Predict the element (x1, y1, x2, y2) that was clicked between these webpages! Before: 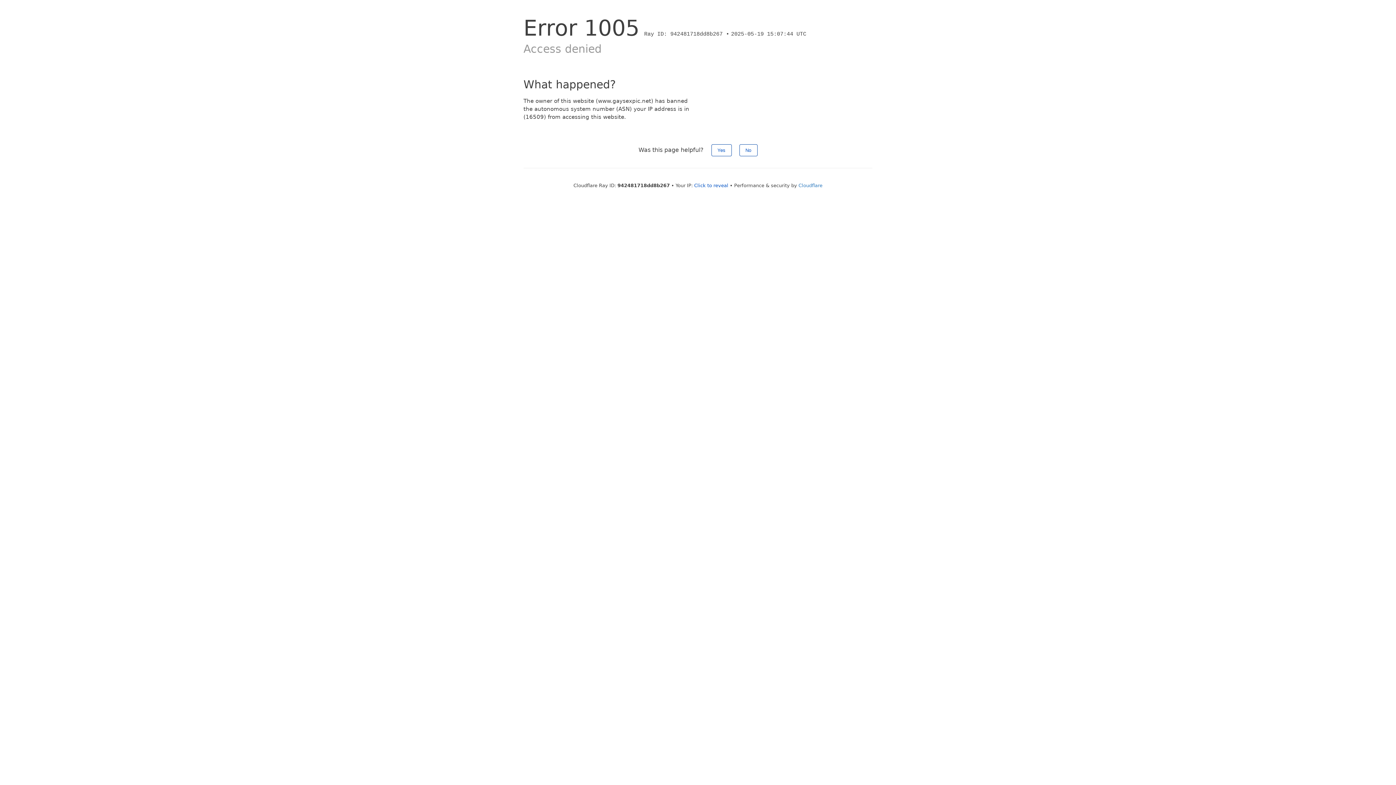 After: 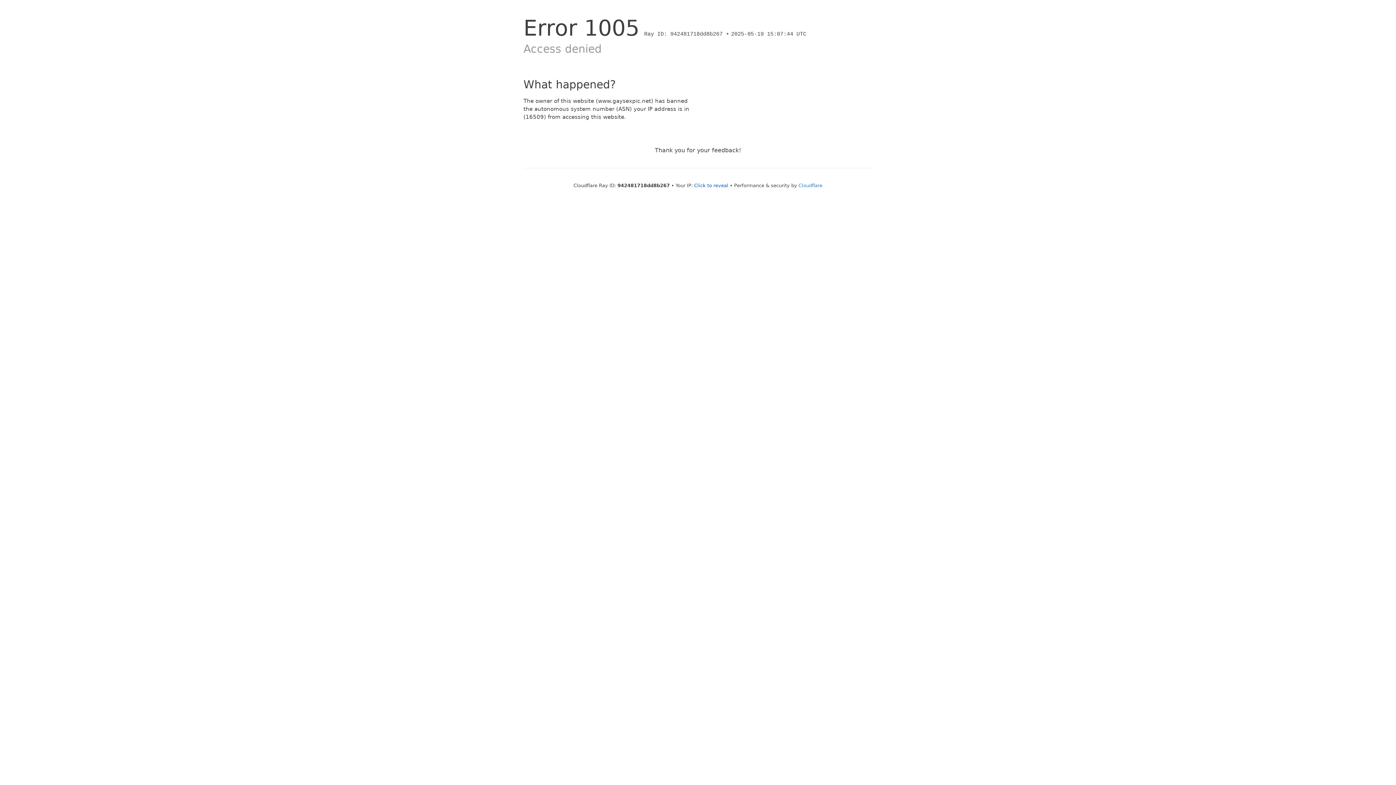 Action: label: No bbox: (739, 144, 757, 156)